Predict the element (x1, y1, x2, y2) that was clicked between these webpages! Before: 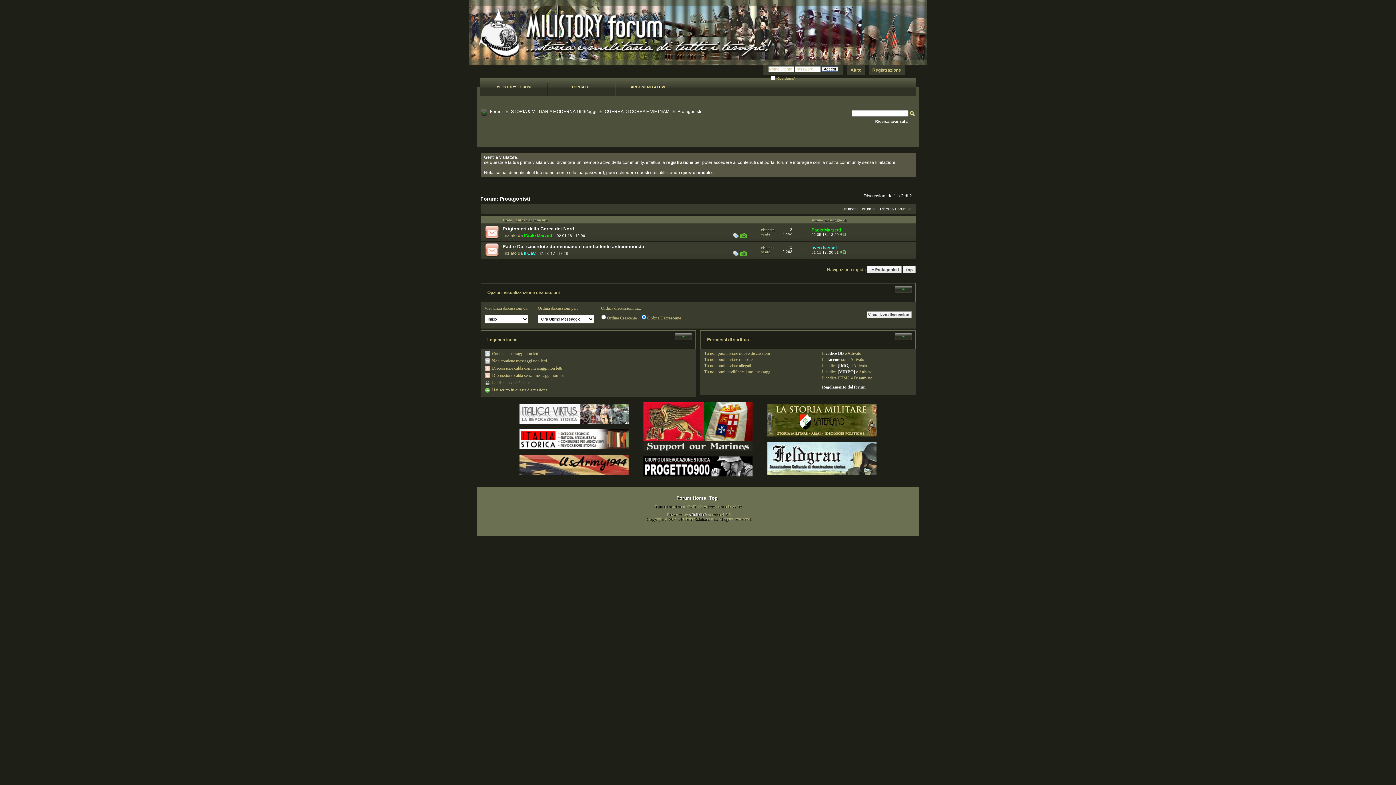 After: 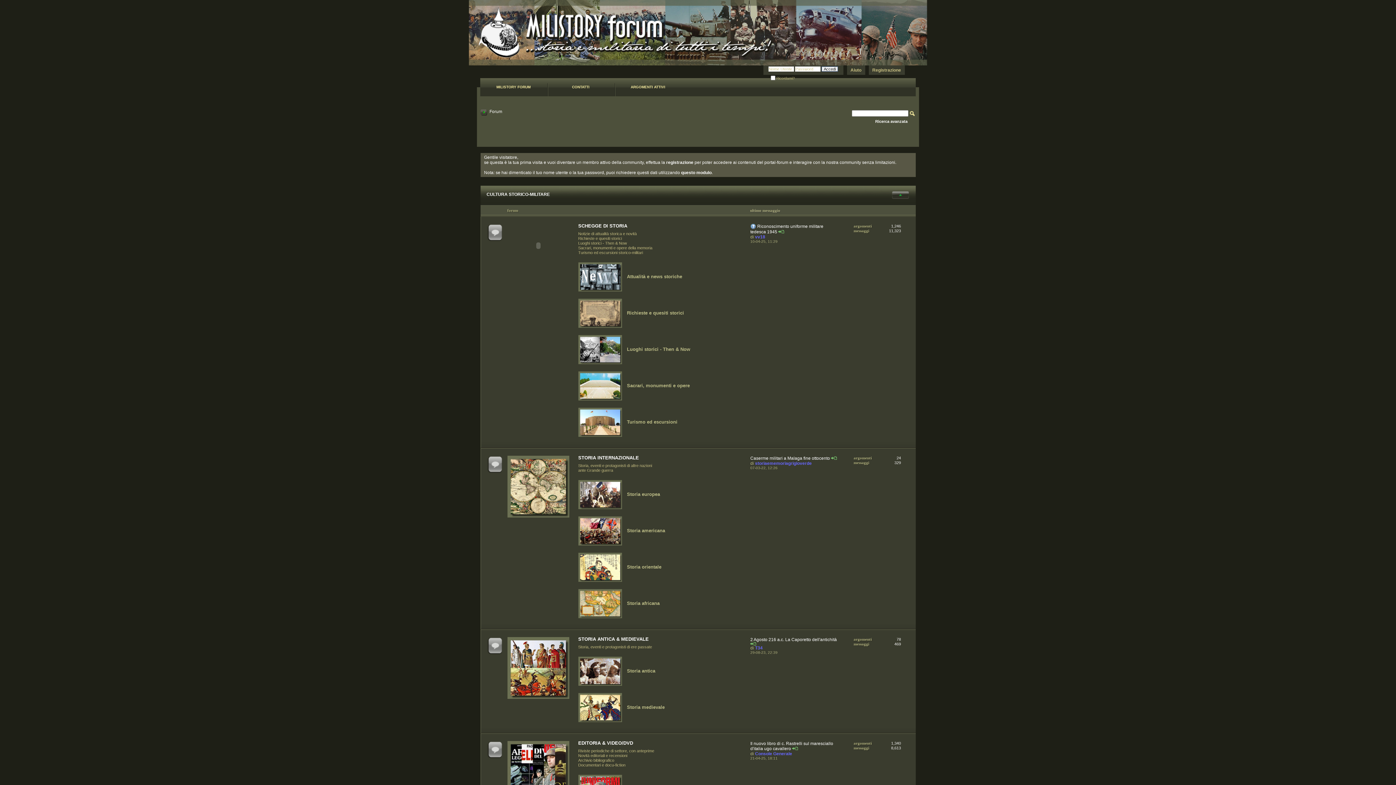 Action: label: Forum bbox: (488, 108, 504, 115)